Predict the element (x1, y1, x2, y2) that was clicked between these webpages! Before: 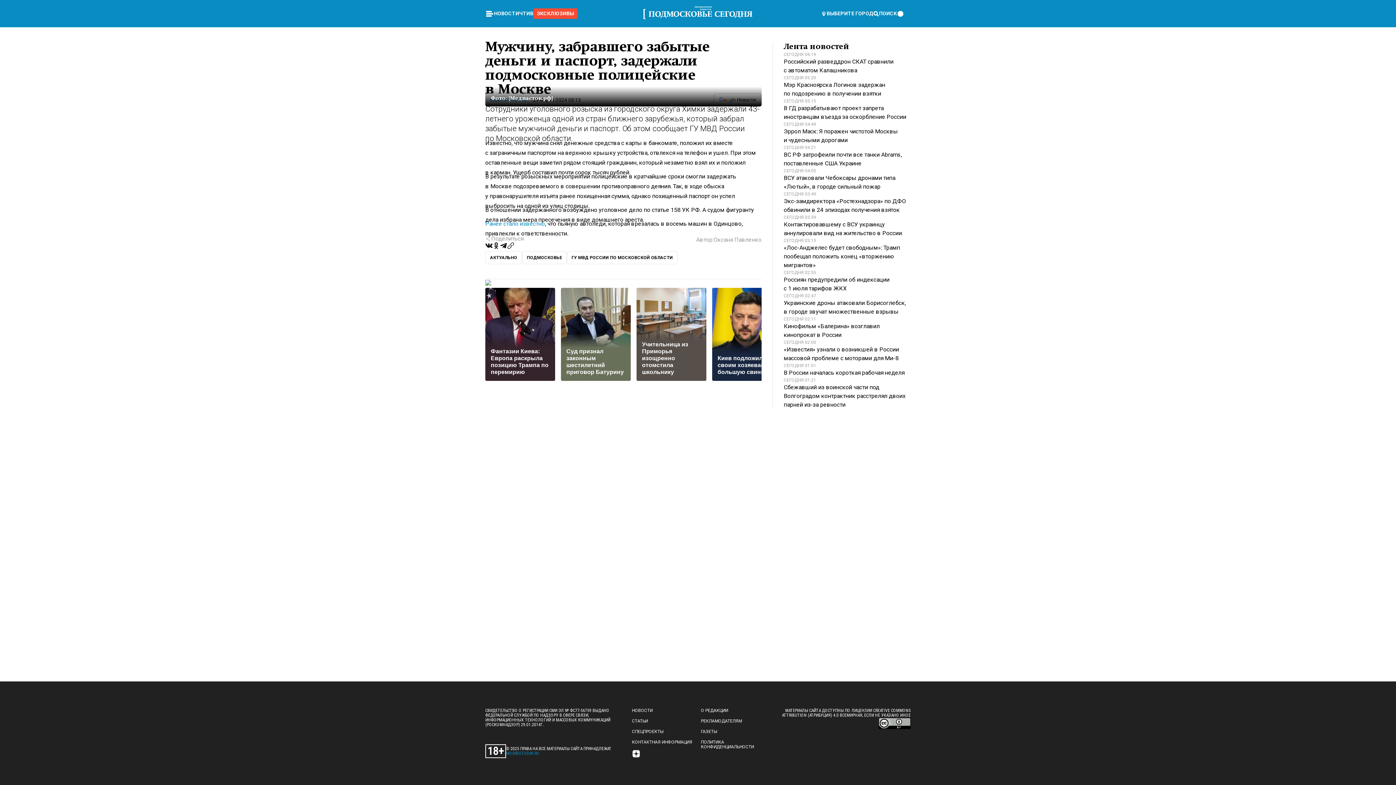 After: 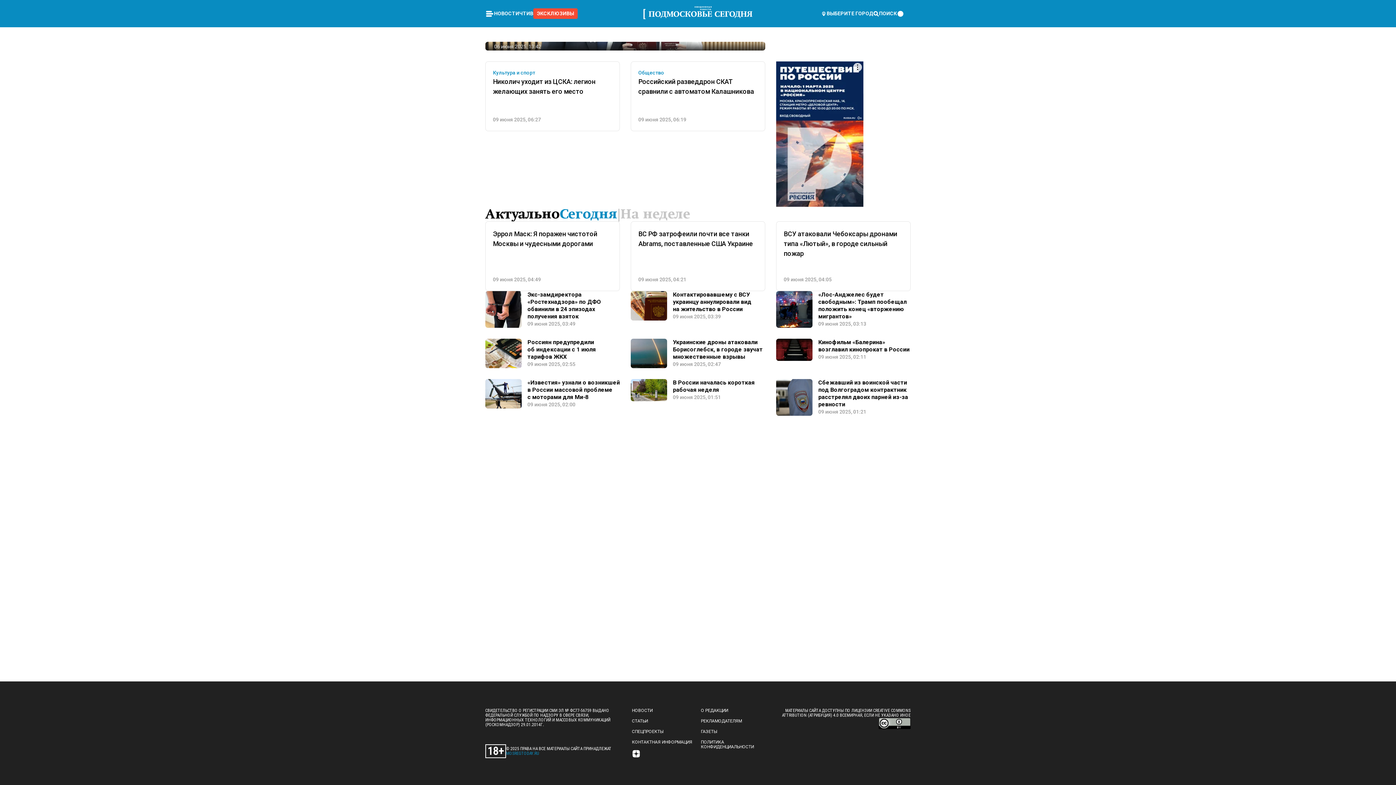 Action: bbox: (643, 0, 752, 27)